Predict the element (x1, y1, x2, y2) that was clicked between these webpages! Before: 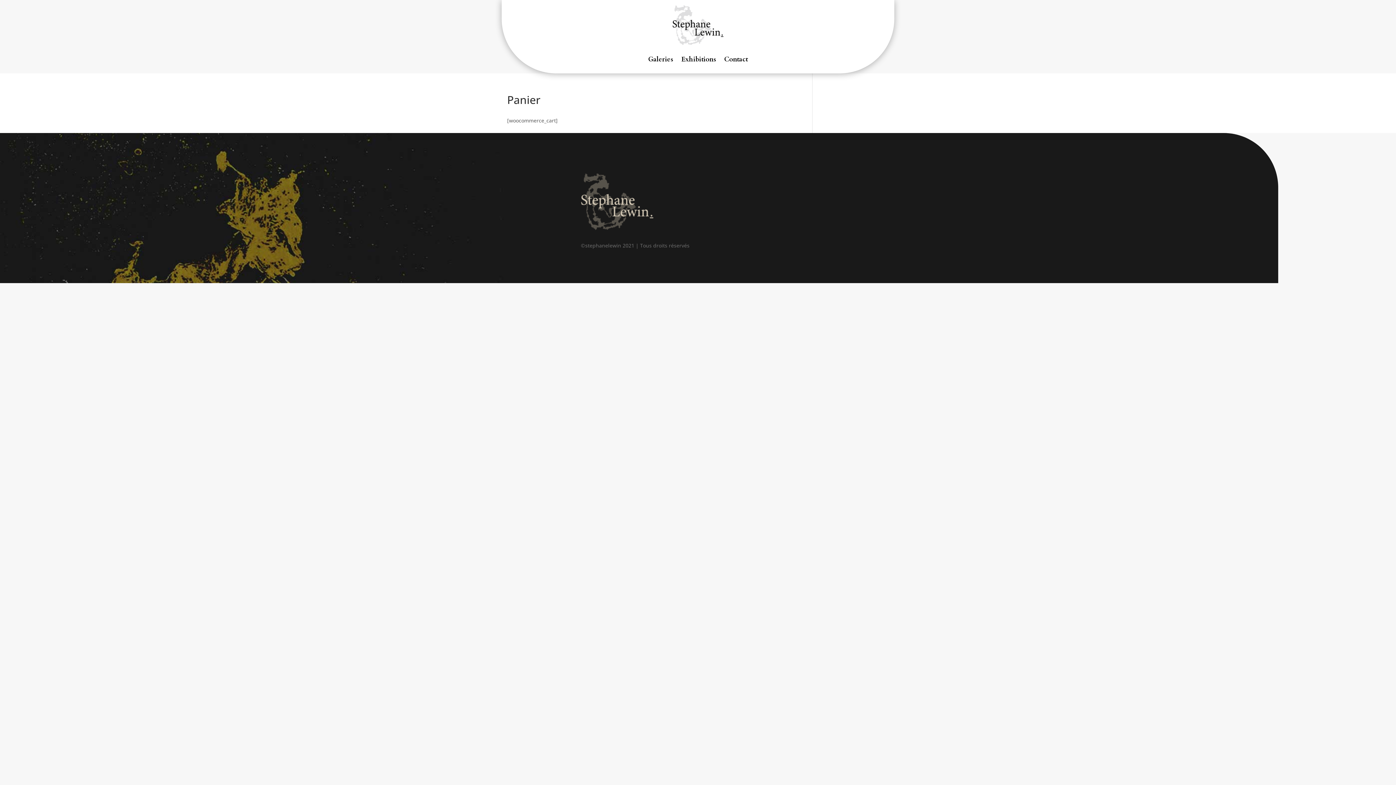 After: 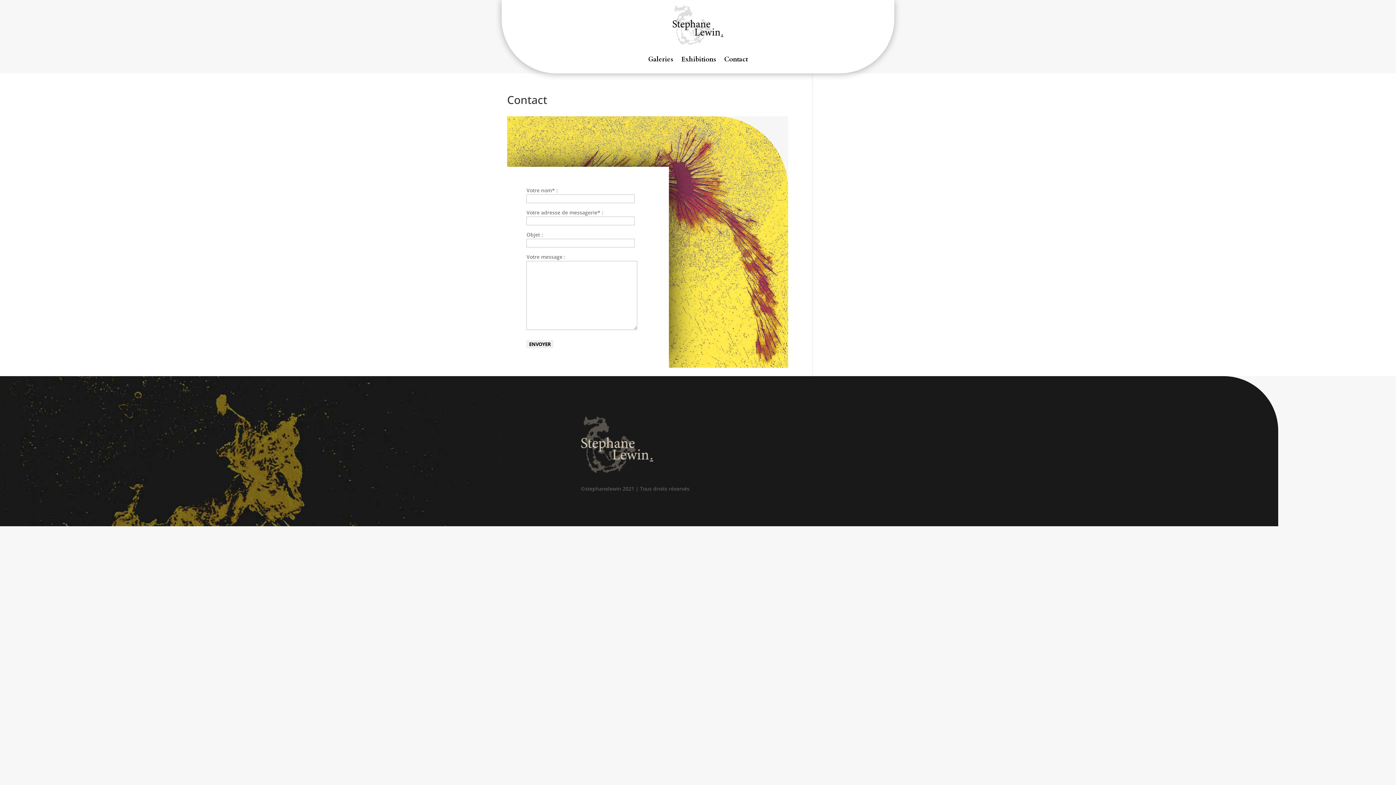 Action: bbox: (724, 45, 748, 73) label: Contact